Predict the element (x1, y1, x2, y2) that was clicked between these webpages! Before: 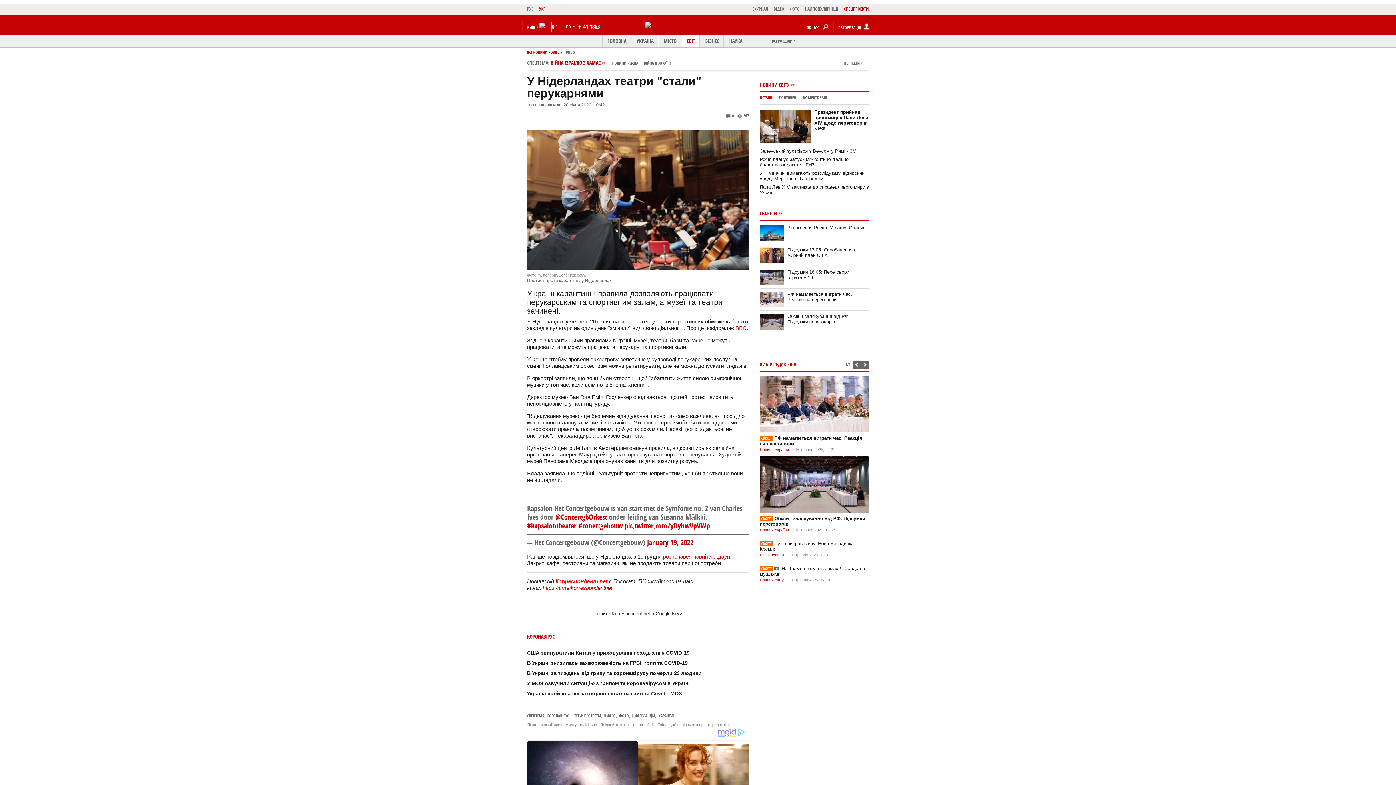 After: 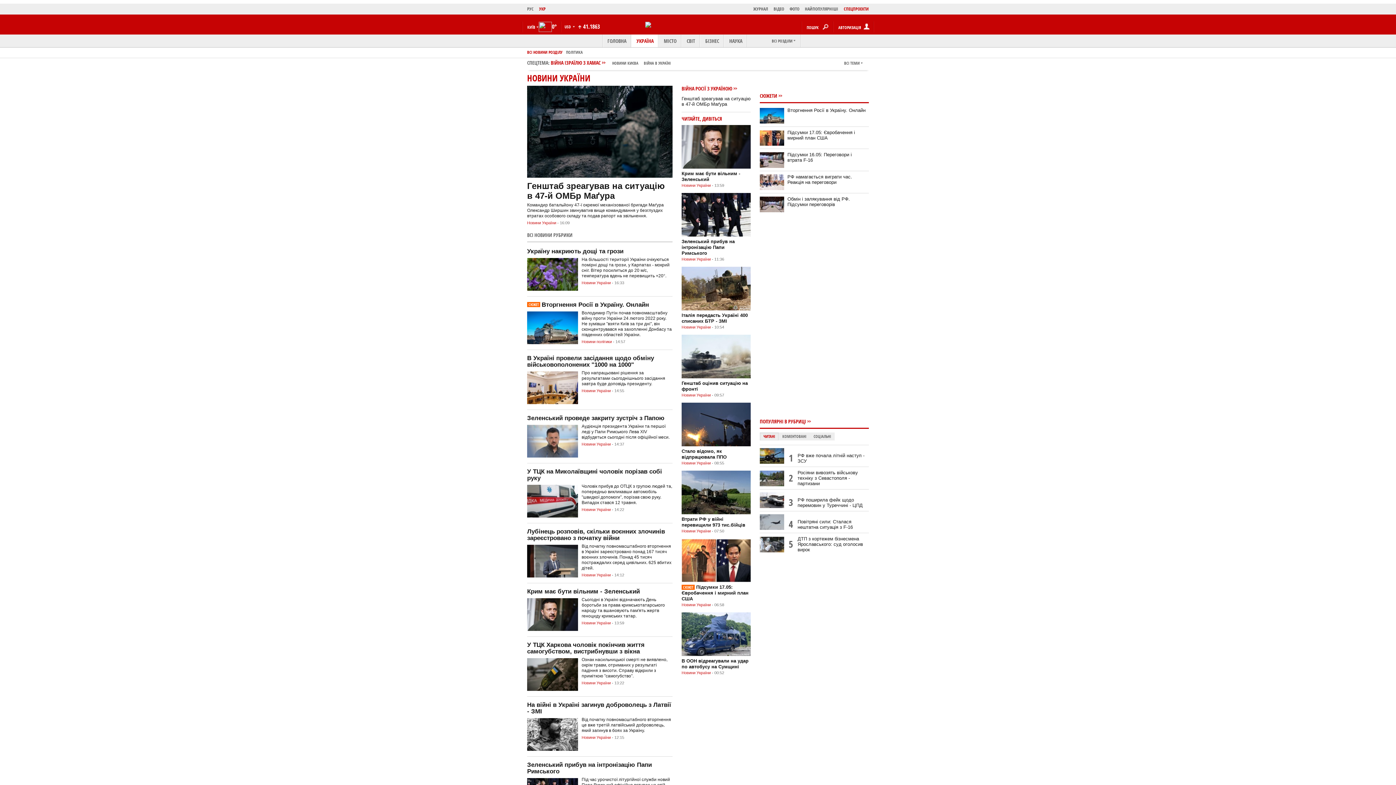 Action: bbox: (631, 34, 658, 47) label: УКРАЇНА